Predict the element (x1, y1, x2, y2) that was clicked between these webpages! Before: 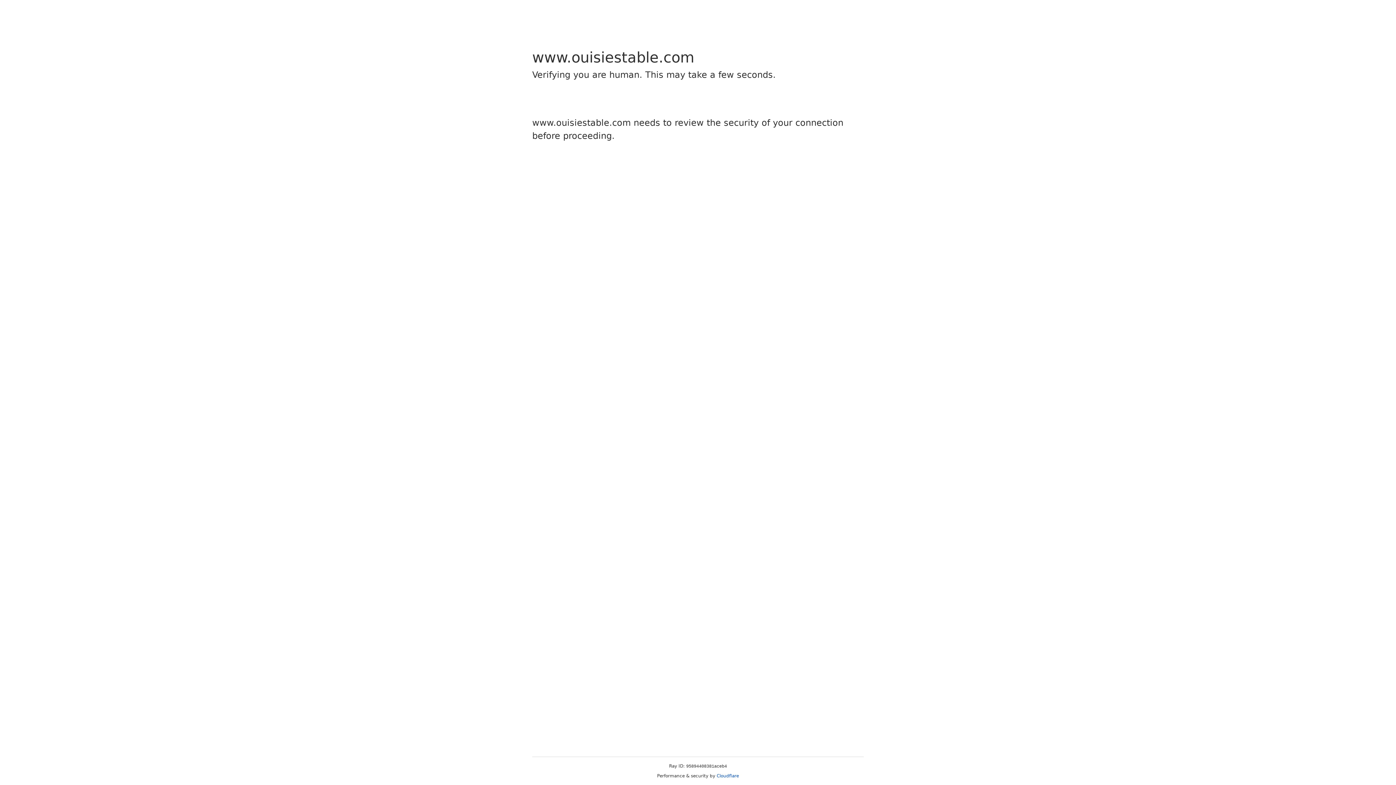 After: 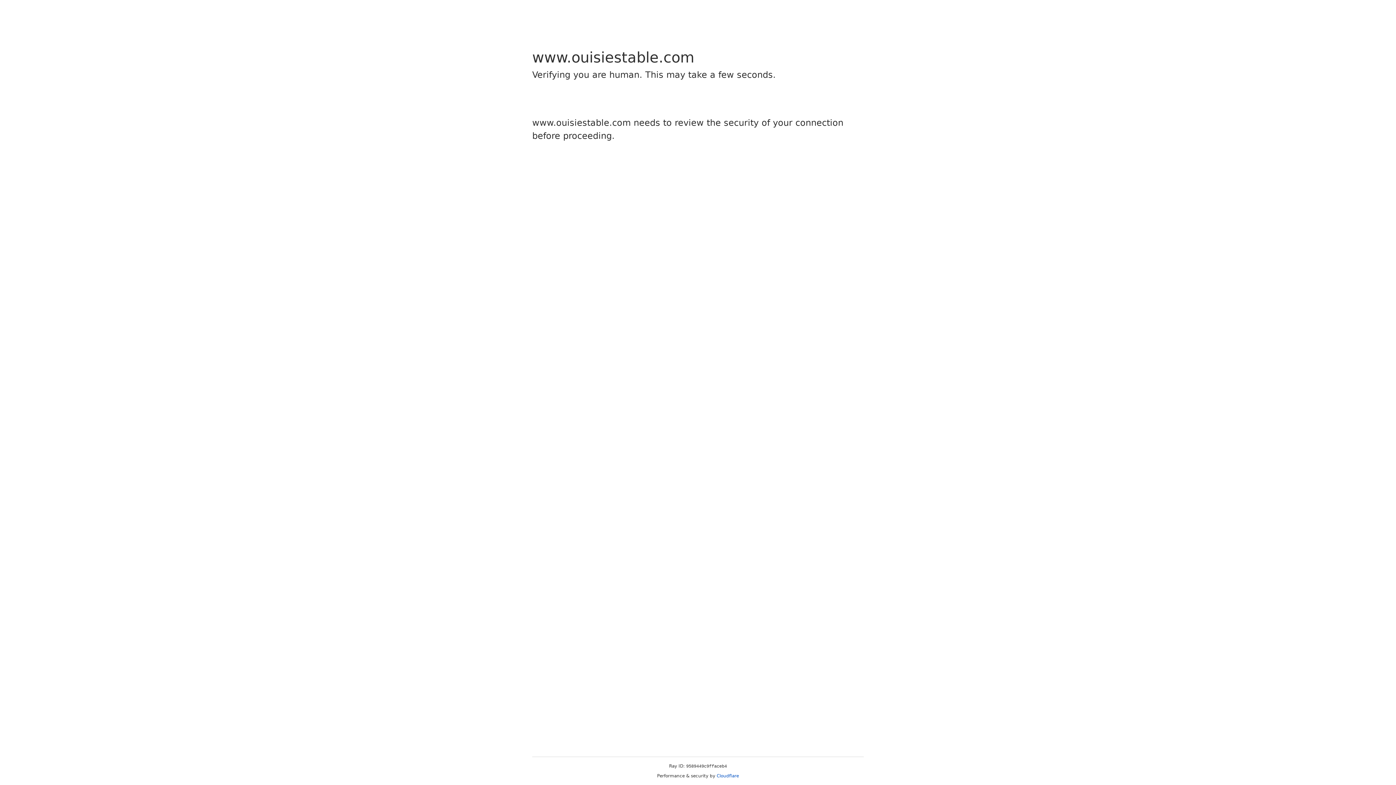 Action: label: Cloudflare bbox: (716, 773, 739, 778)